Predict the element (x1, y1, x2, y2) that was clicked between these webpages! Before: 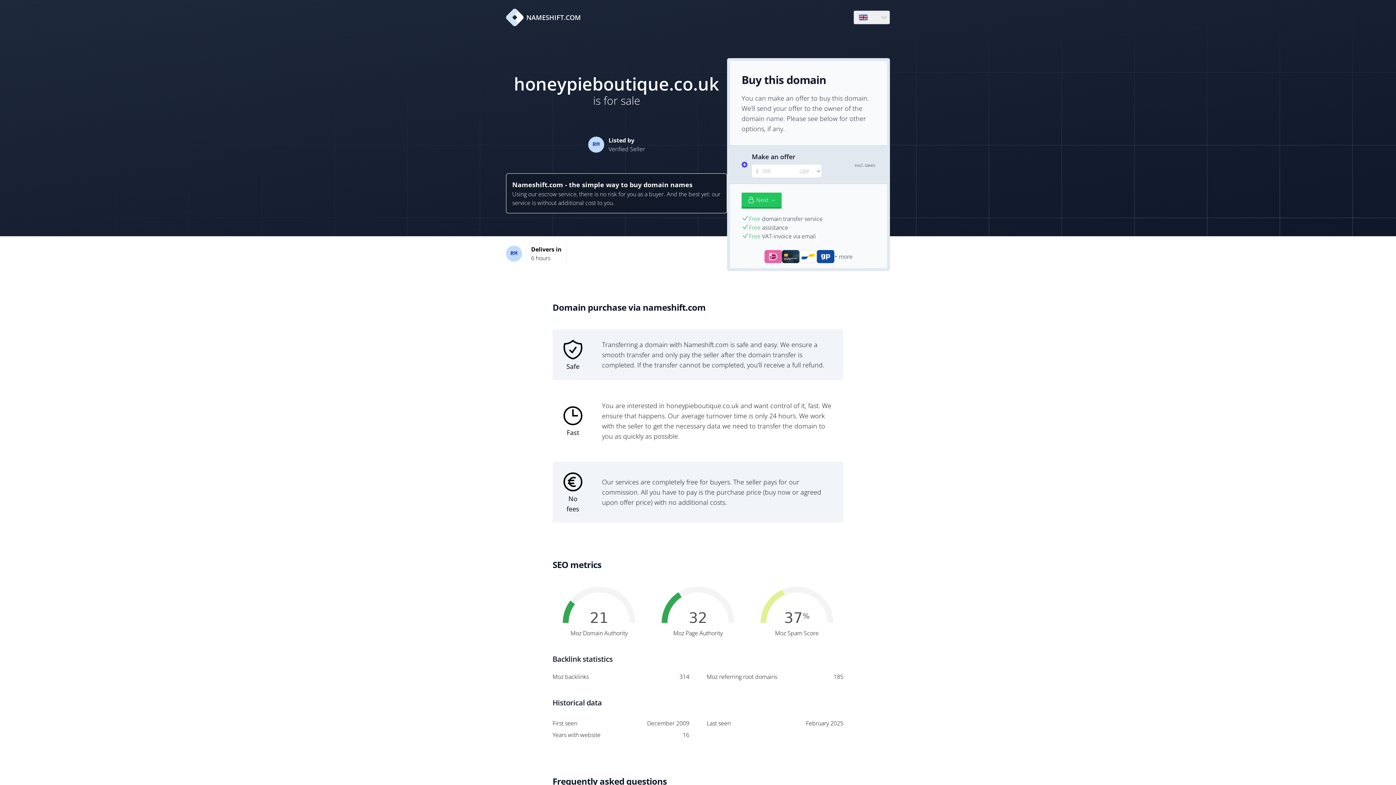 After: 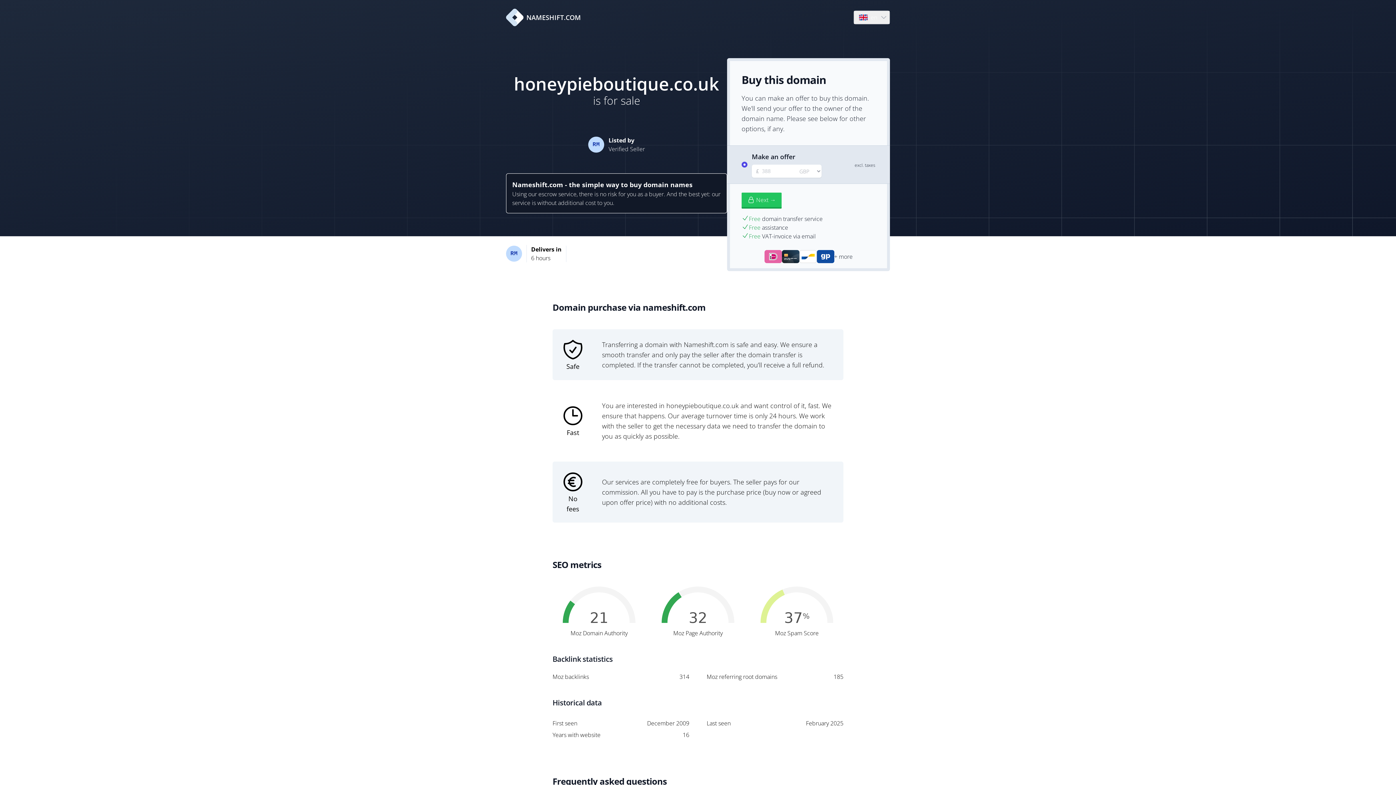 Action: label: NAMESHIFT.COM bbox: (506, 8, 581, 26)